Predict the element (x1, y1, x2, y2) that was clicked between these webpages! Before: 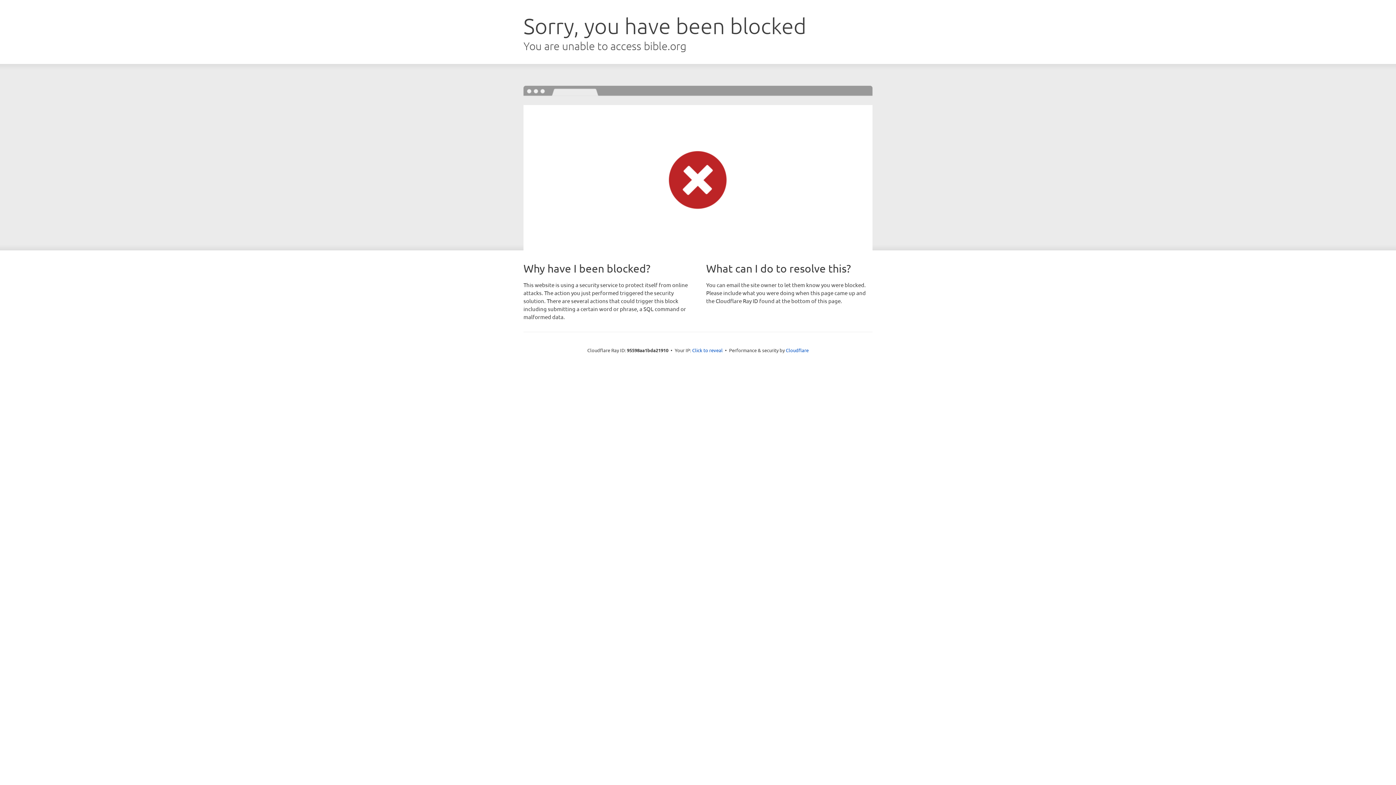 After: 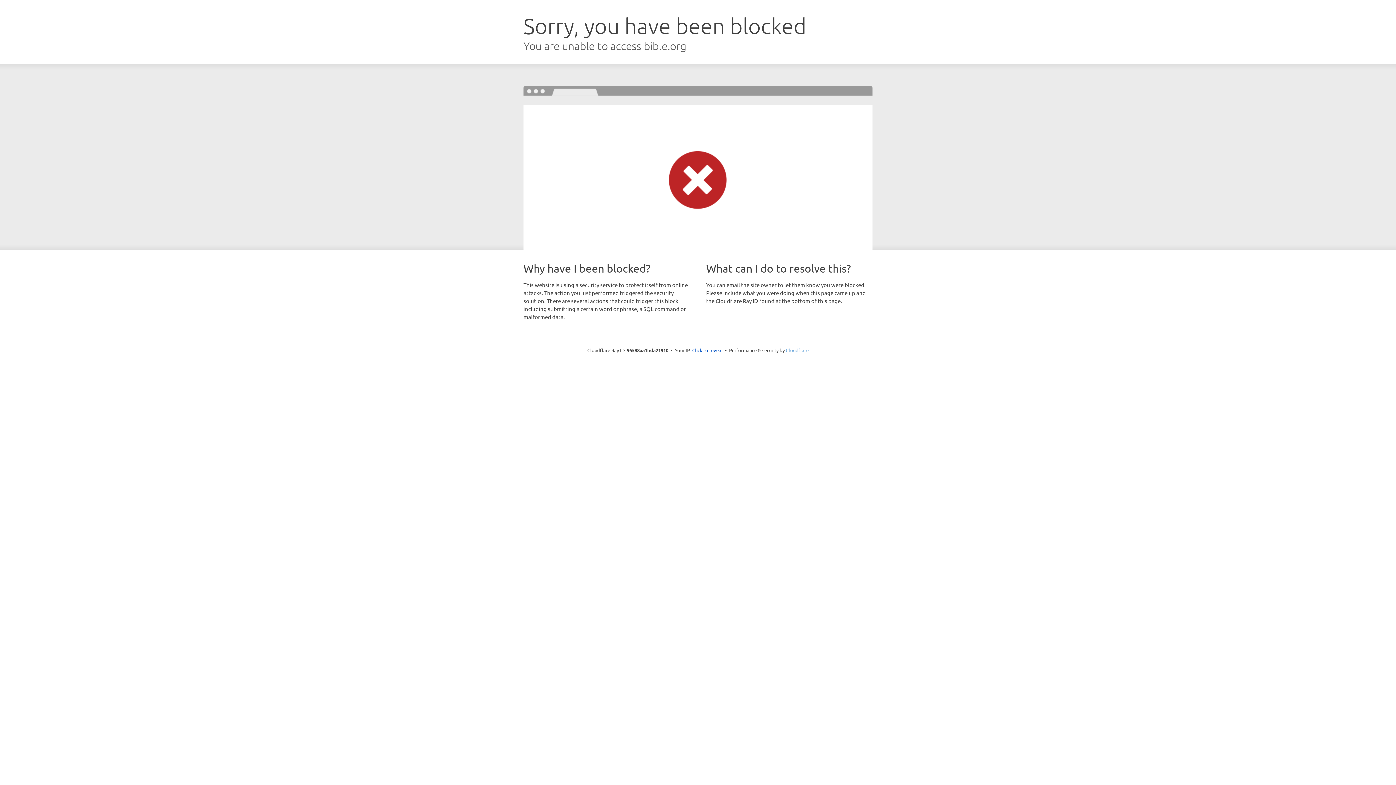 Action: bbox: (786, 347, 808, 353) label: Cloudflare